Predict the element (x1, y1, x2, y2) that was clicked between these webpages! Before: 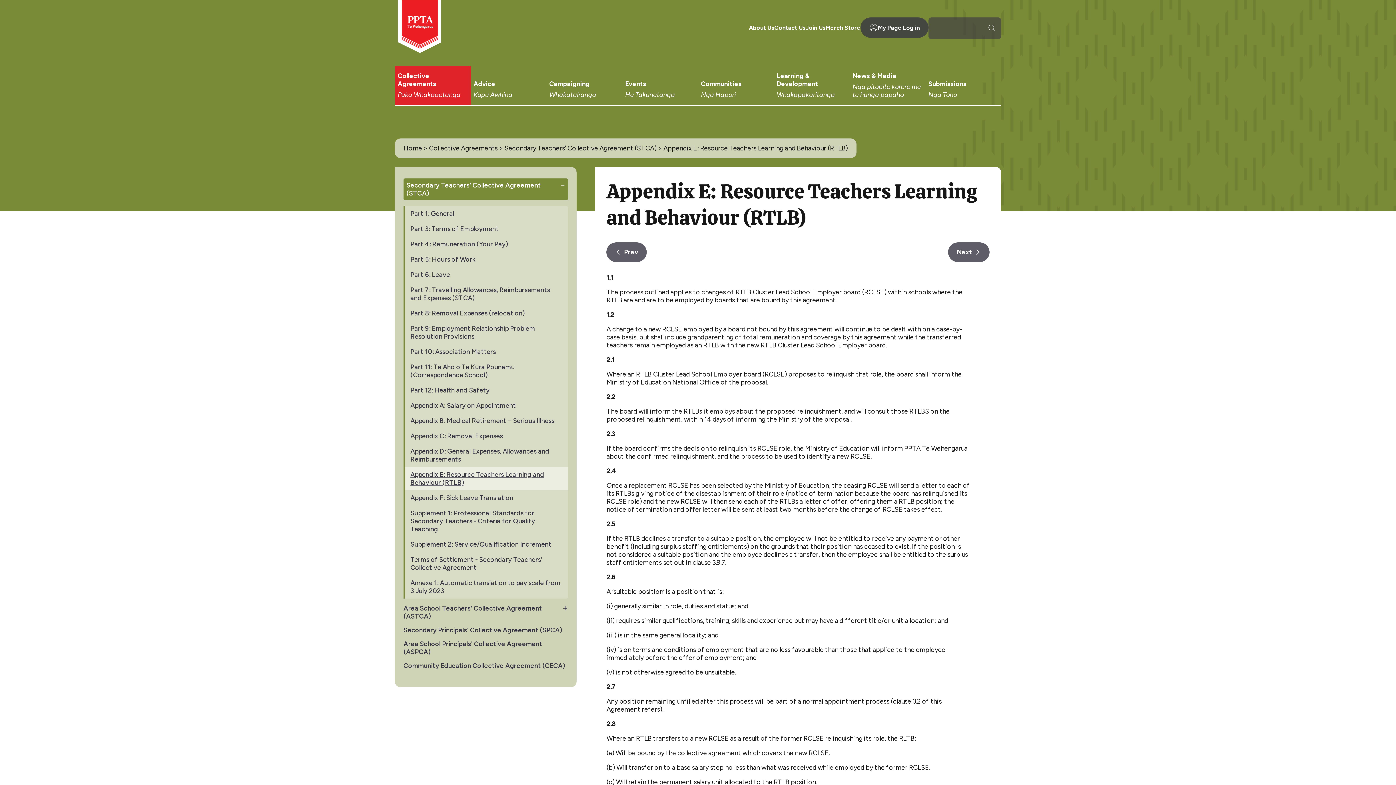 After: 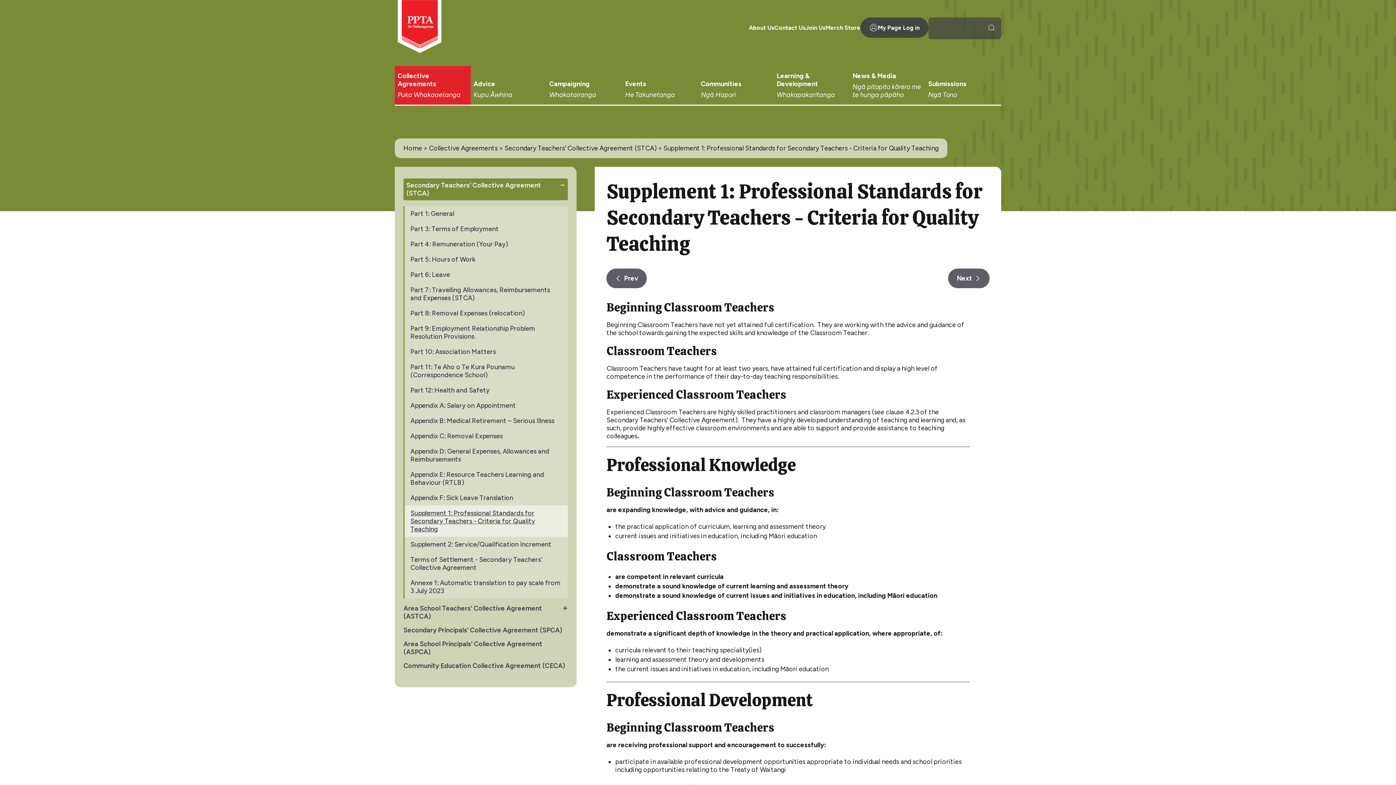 Action: bbox: (404, 505, 568, 537) label: Supplement 1: Professional Standards for Secondary Teachers - Criteria for Quality Teaching